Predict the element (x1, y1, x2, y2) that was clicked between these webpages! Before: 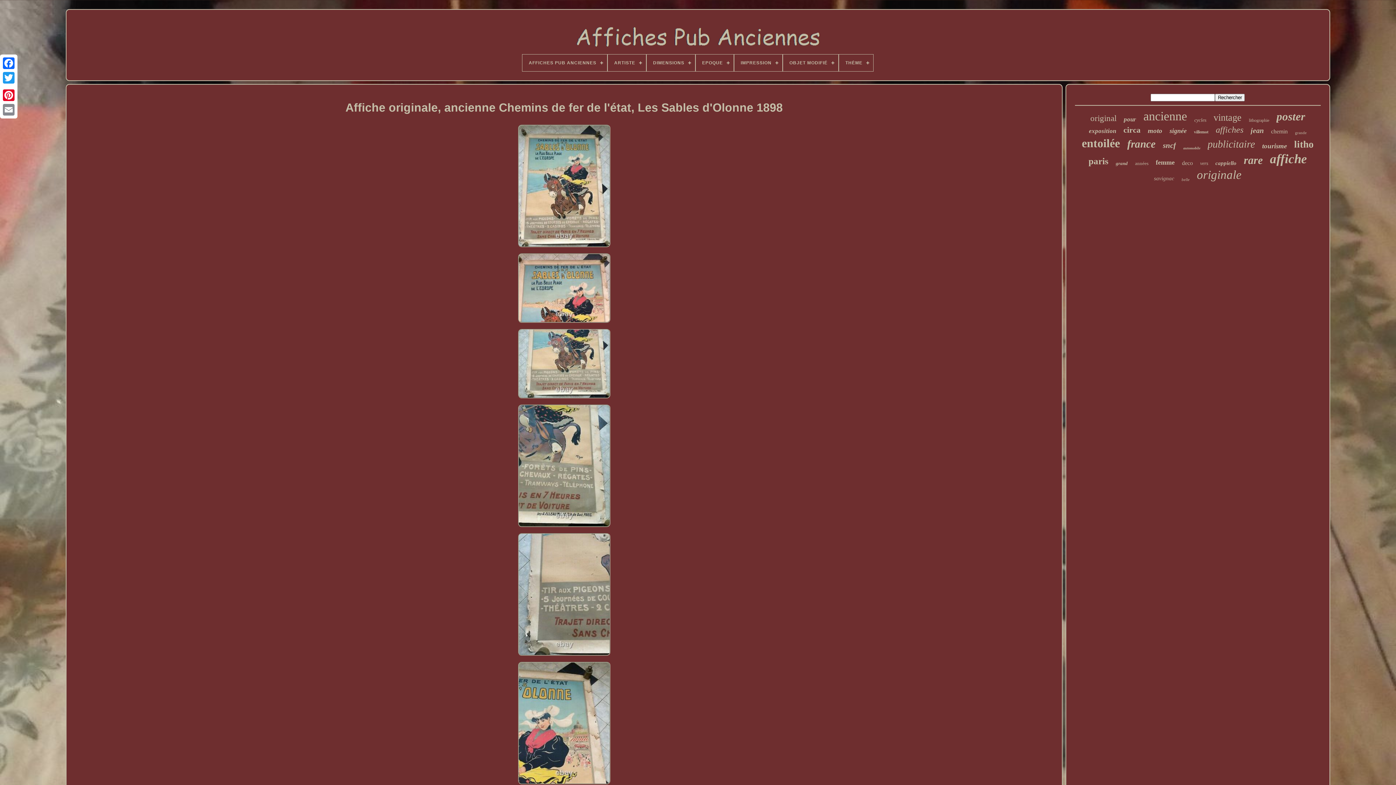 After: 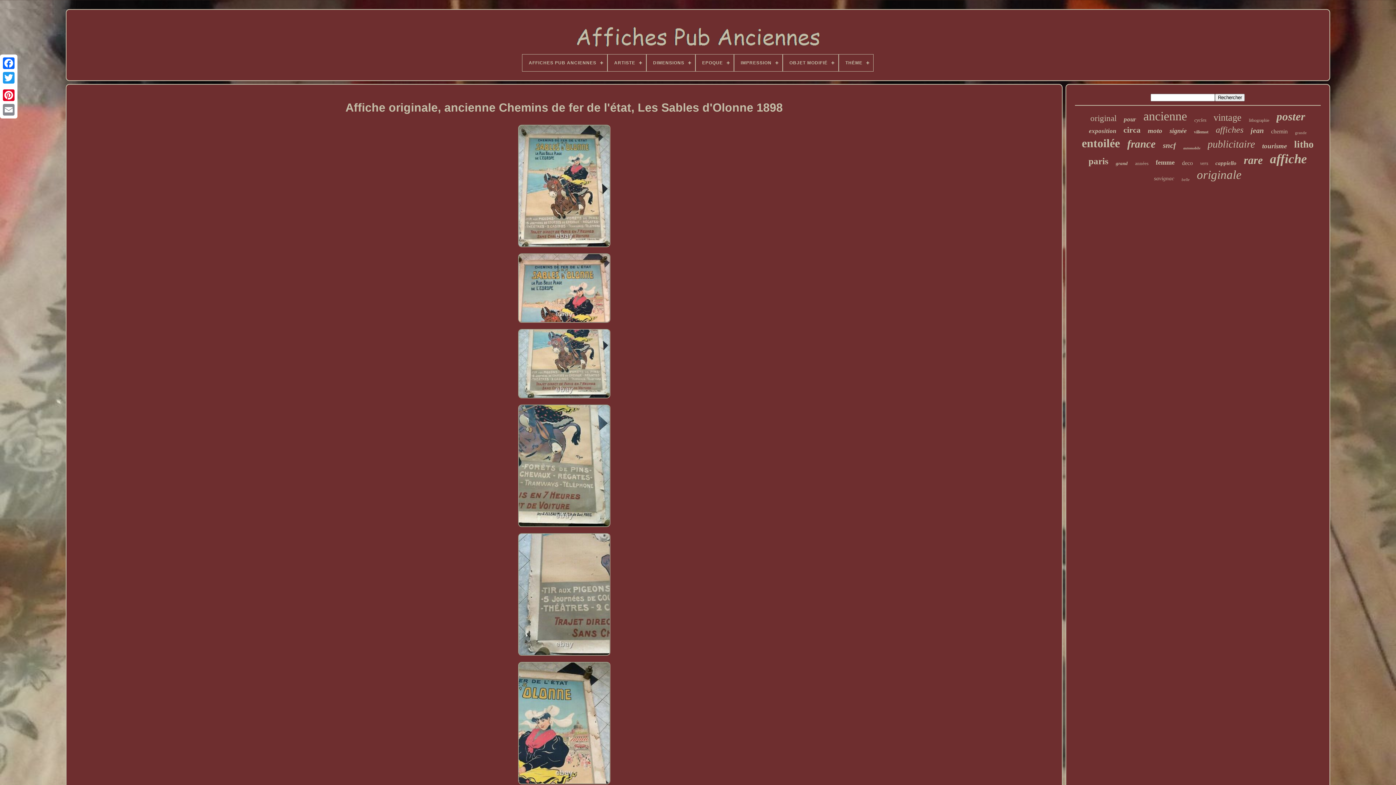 Action: bbox: (515, 652, 612, 659)